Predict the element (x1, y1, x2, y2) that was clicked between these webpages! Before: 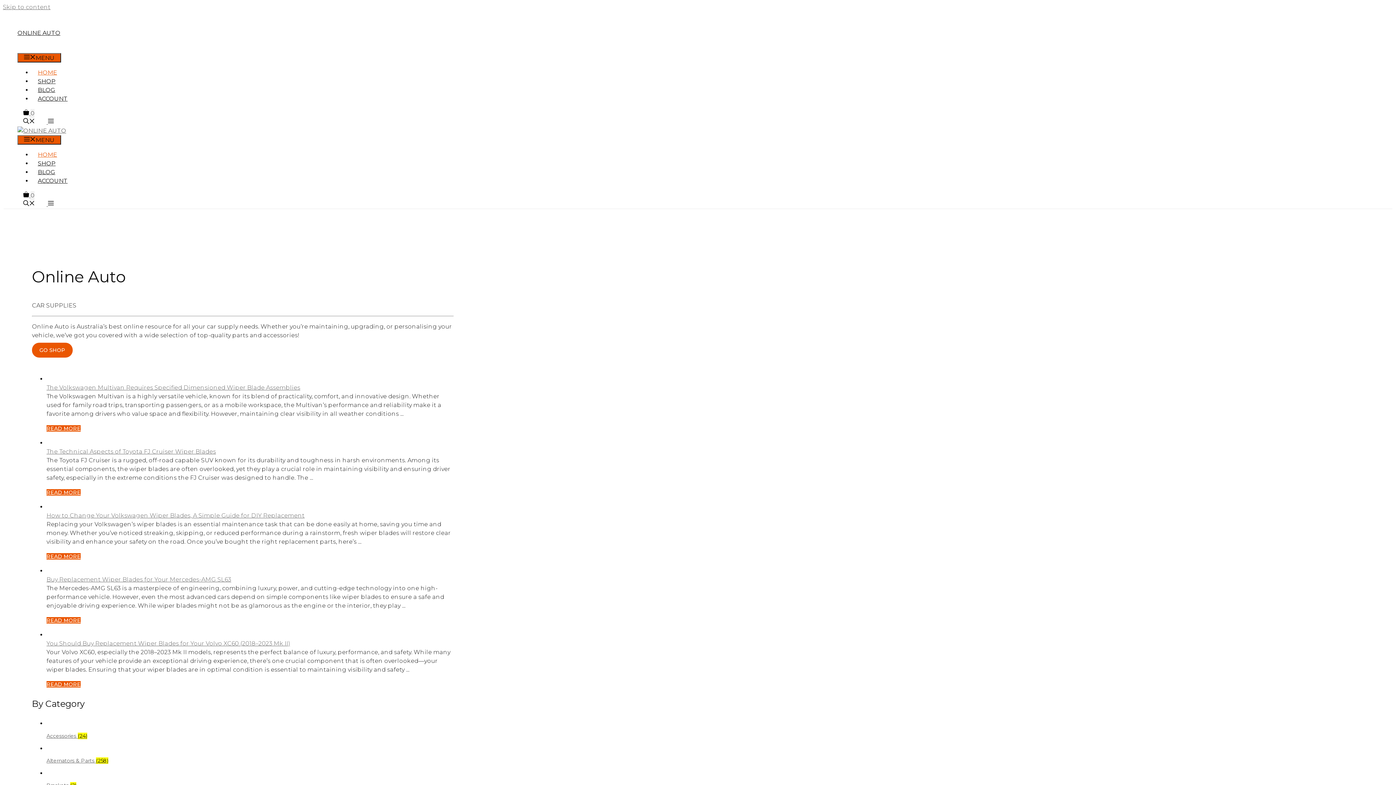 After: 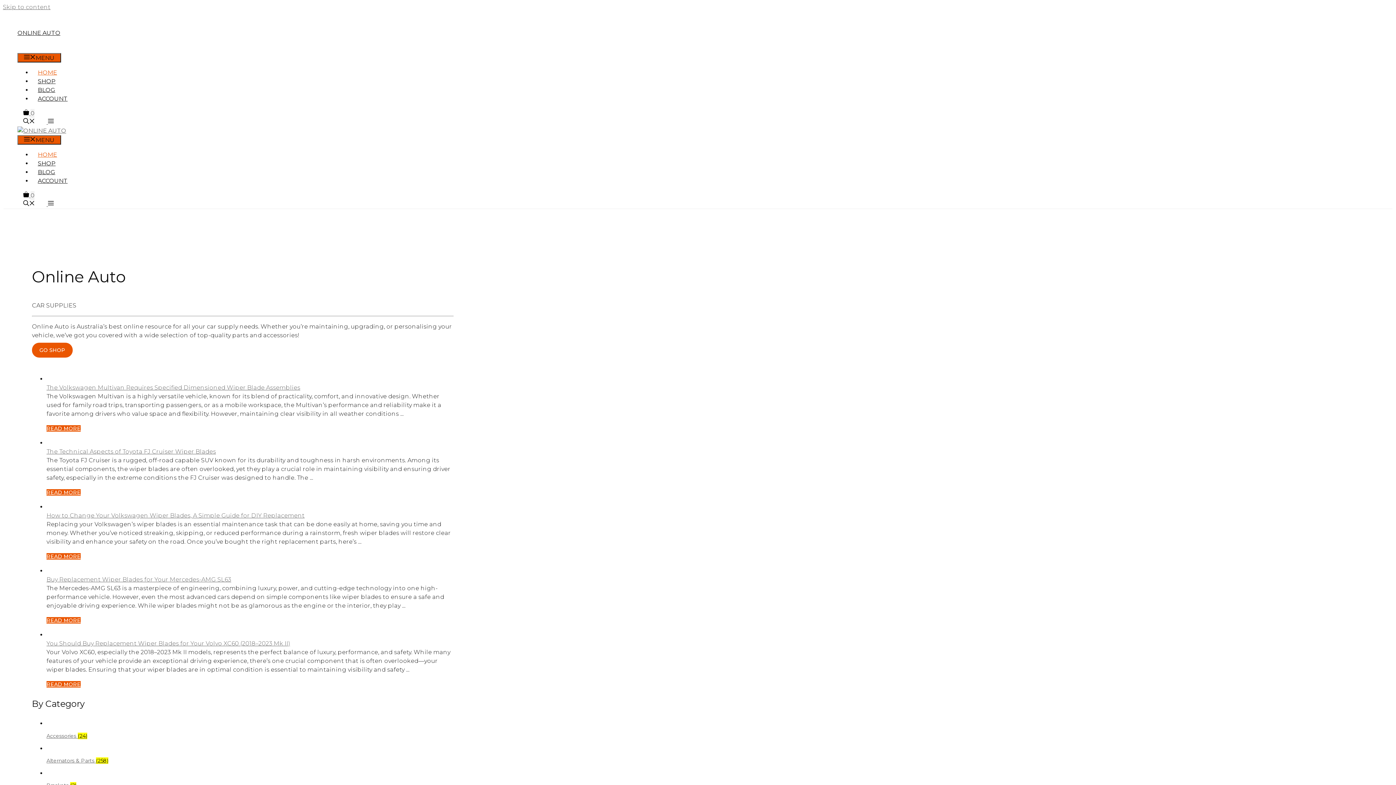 Action: bbox: (32, 69, 62, 76) label: HOME